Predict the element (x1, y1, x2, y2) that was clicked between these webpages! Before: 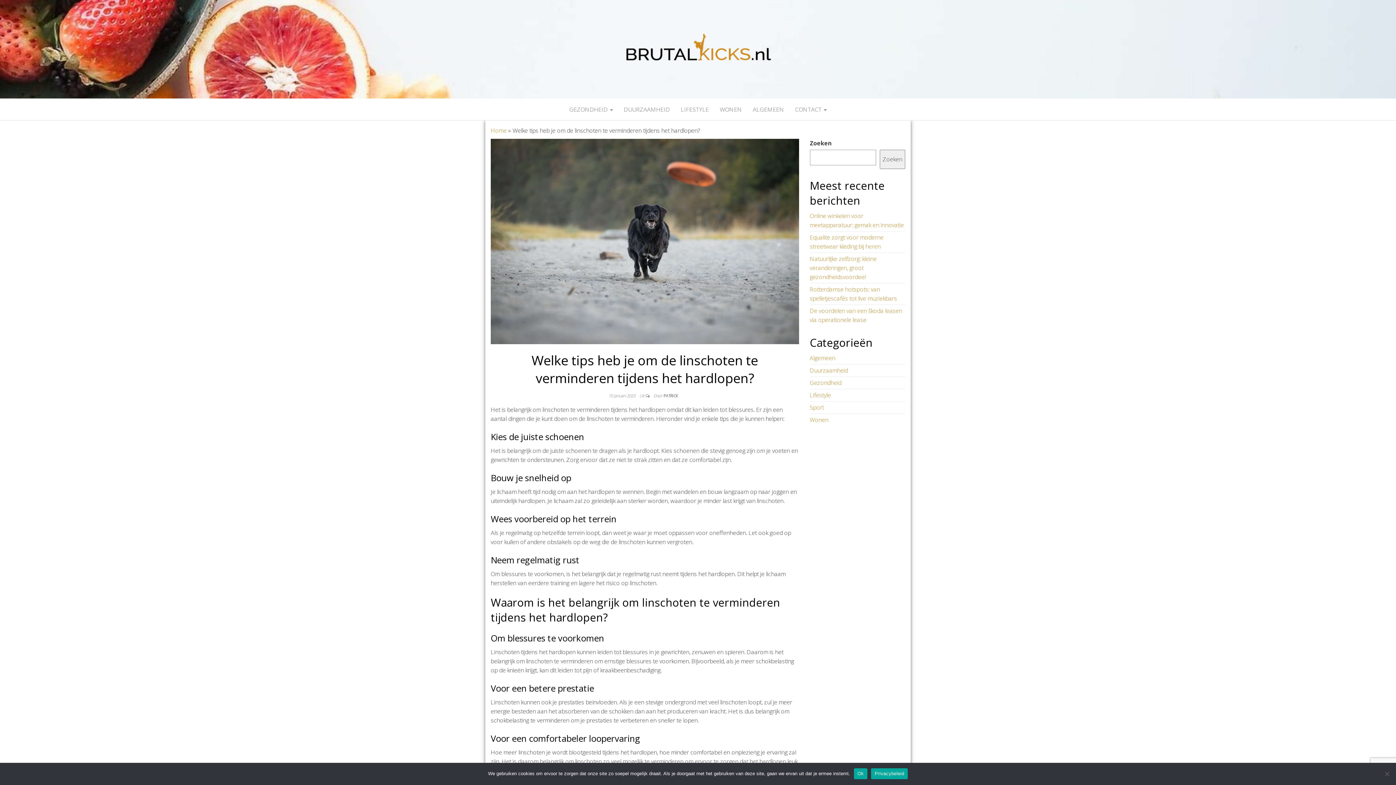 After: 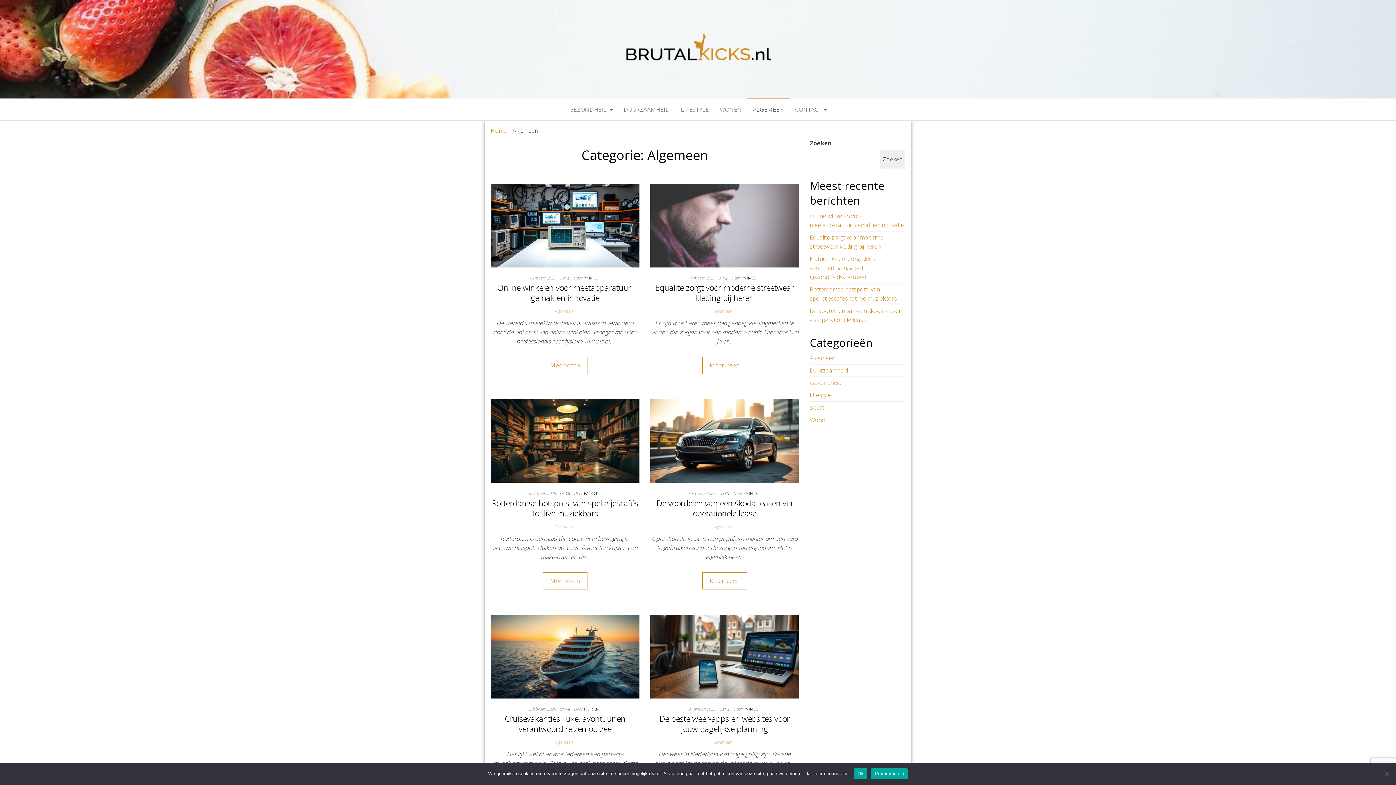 Action: bbox: (747, 98, 789, 120) label: ALGEMEEN